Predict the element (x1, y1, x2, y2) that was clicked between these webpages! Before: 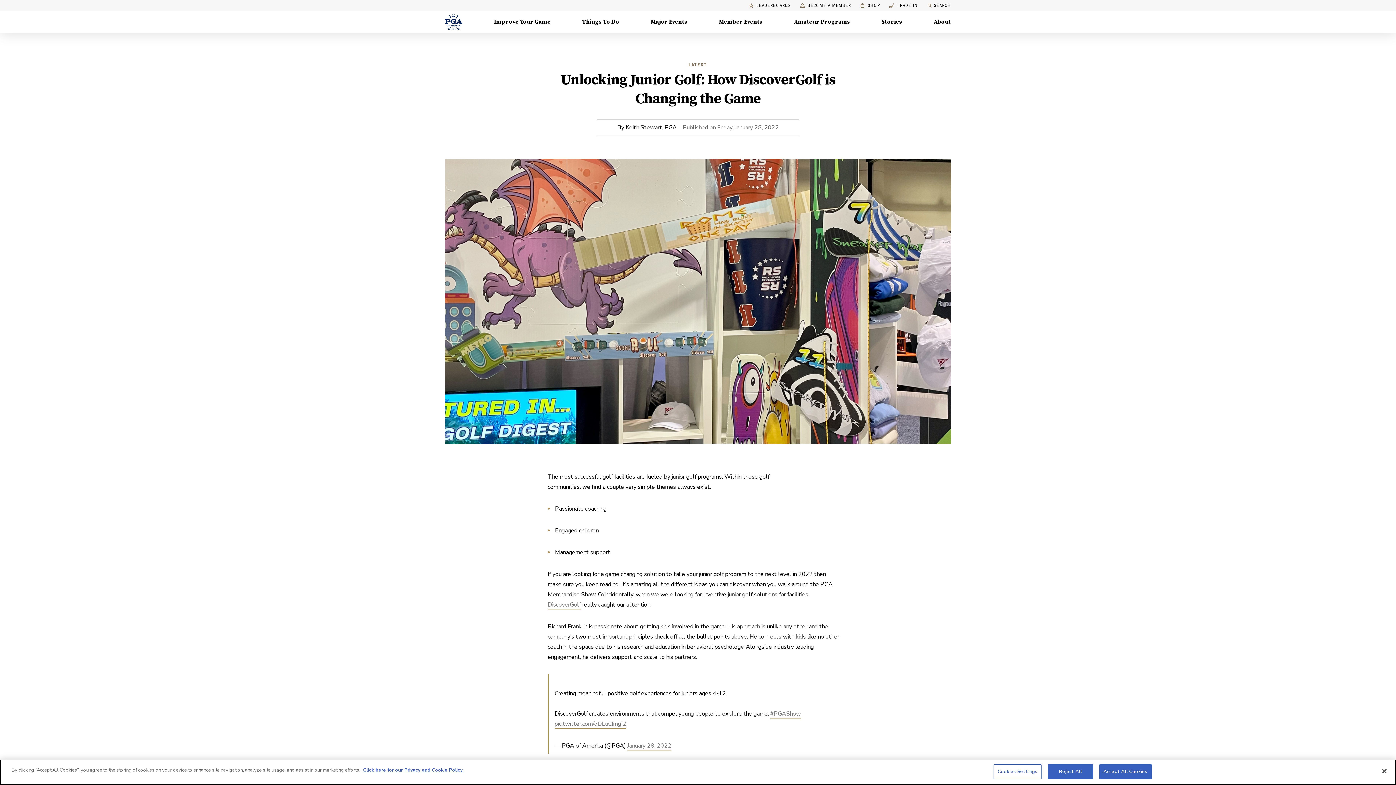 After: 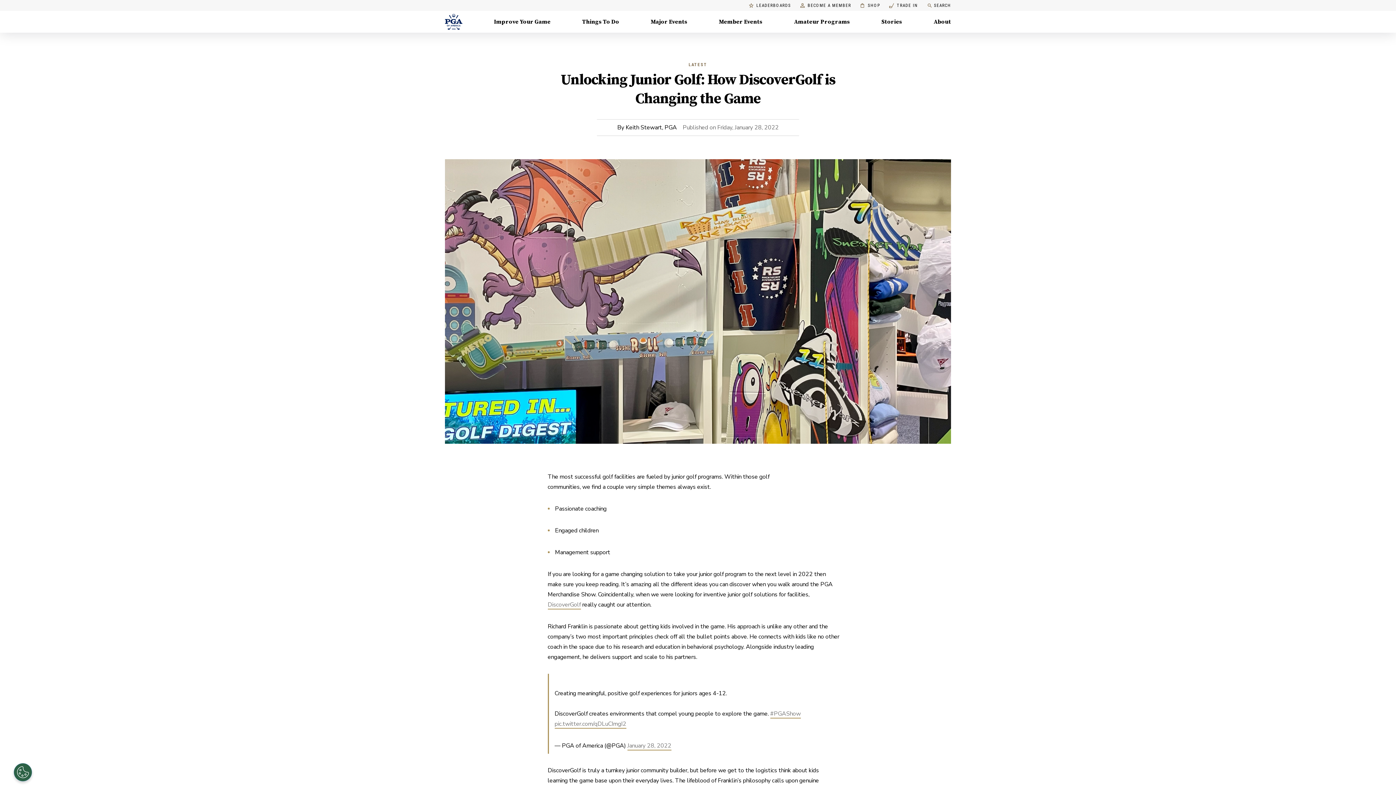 Action: bbox: (1376, 763, 1392, 779) label: Close